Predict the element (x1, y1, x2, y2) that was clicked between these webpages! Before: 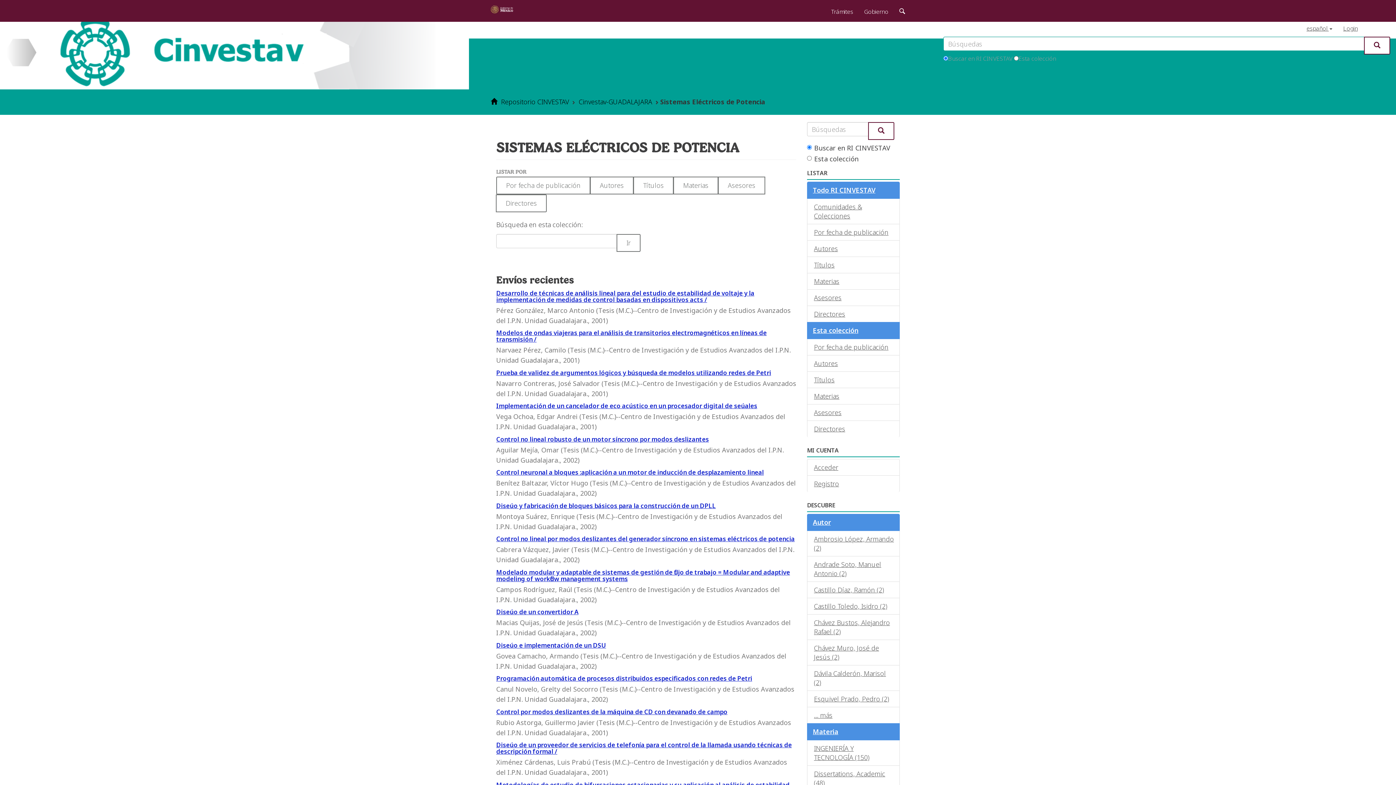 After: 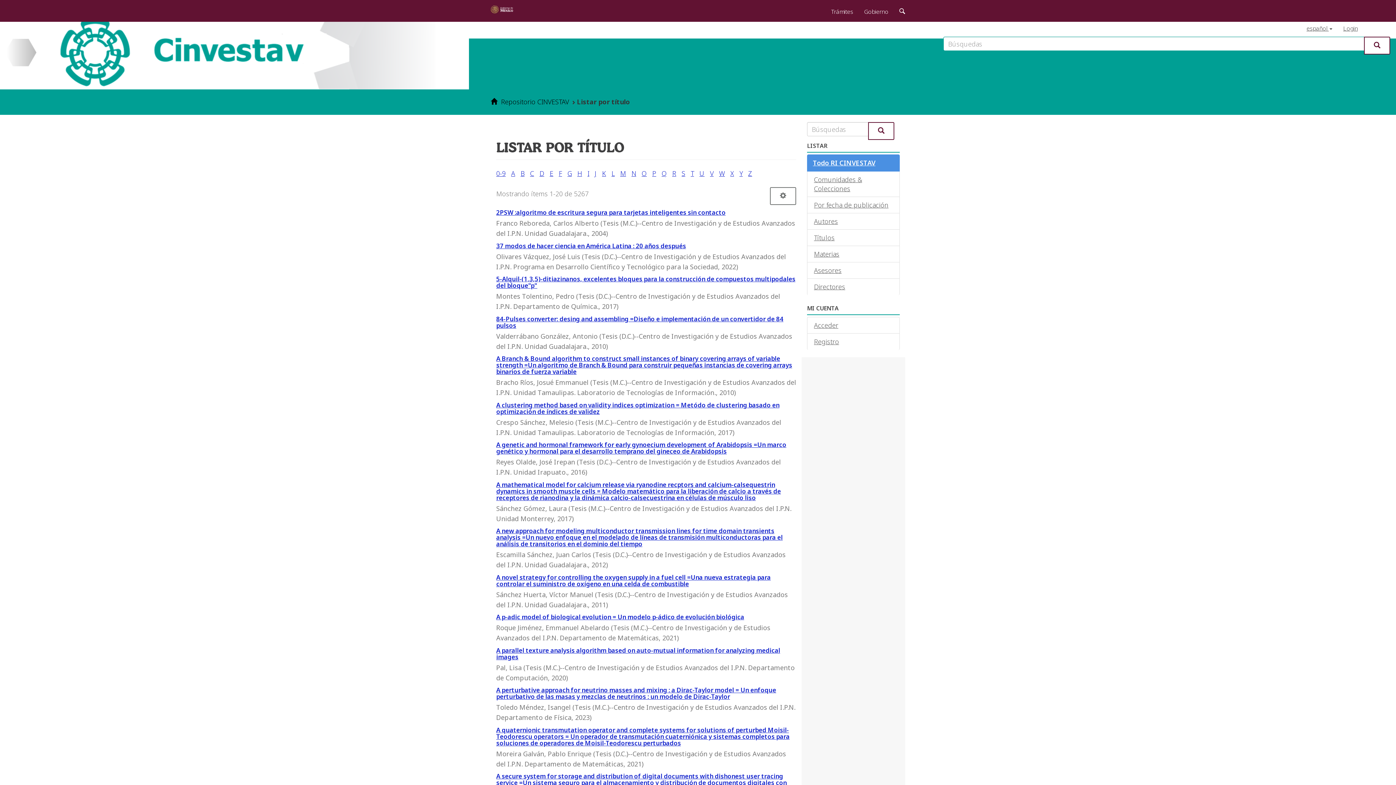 Action: bbox: (807, 256, 900, 273) label: Títulos